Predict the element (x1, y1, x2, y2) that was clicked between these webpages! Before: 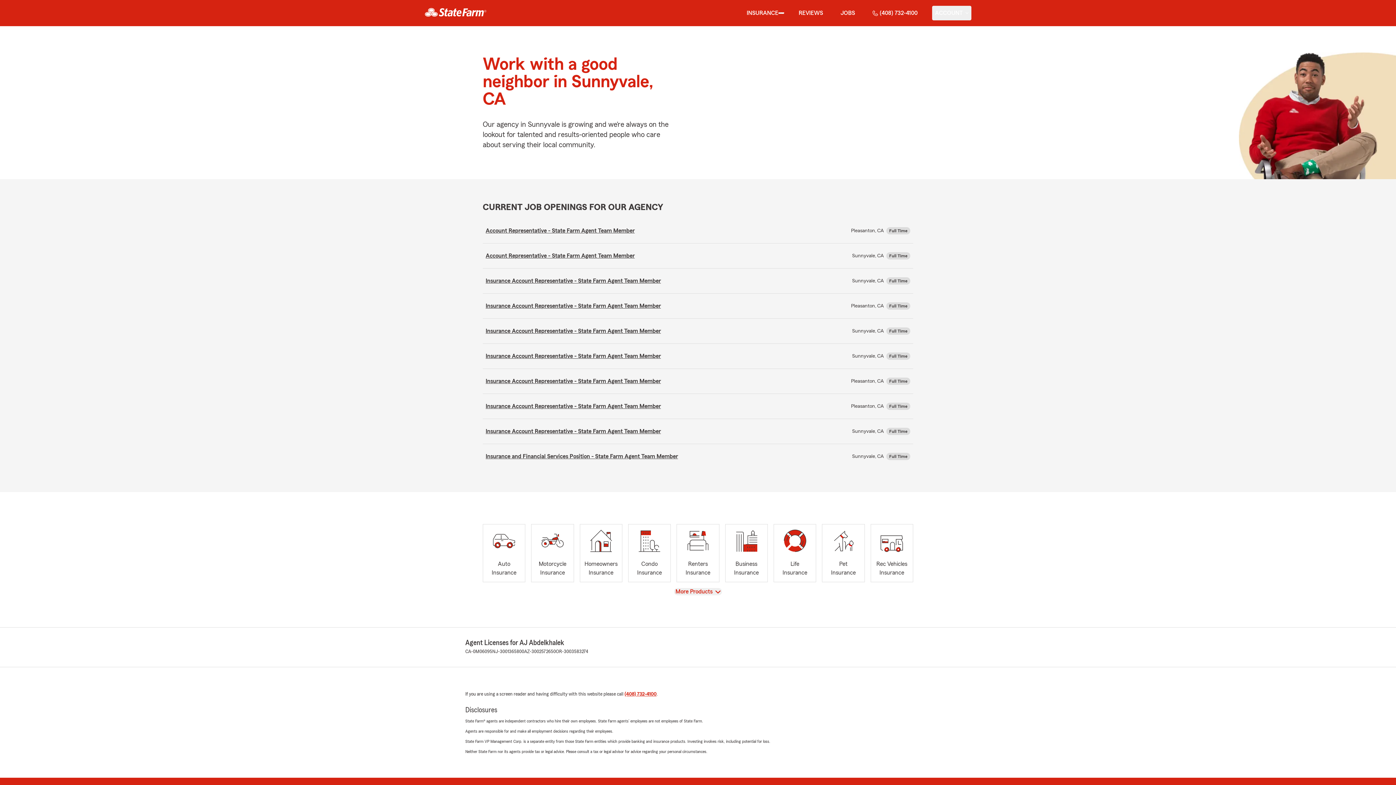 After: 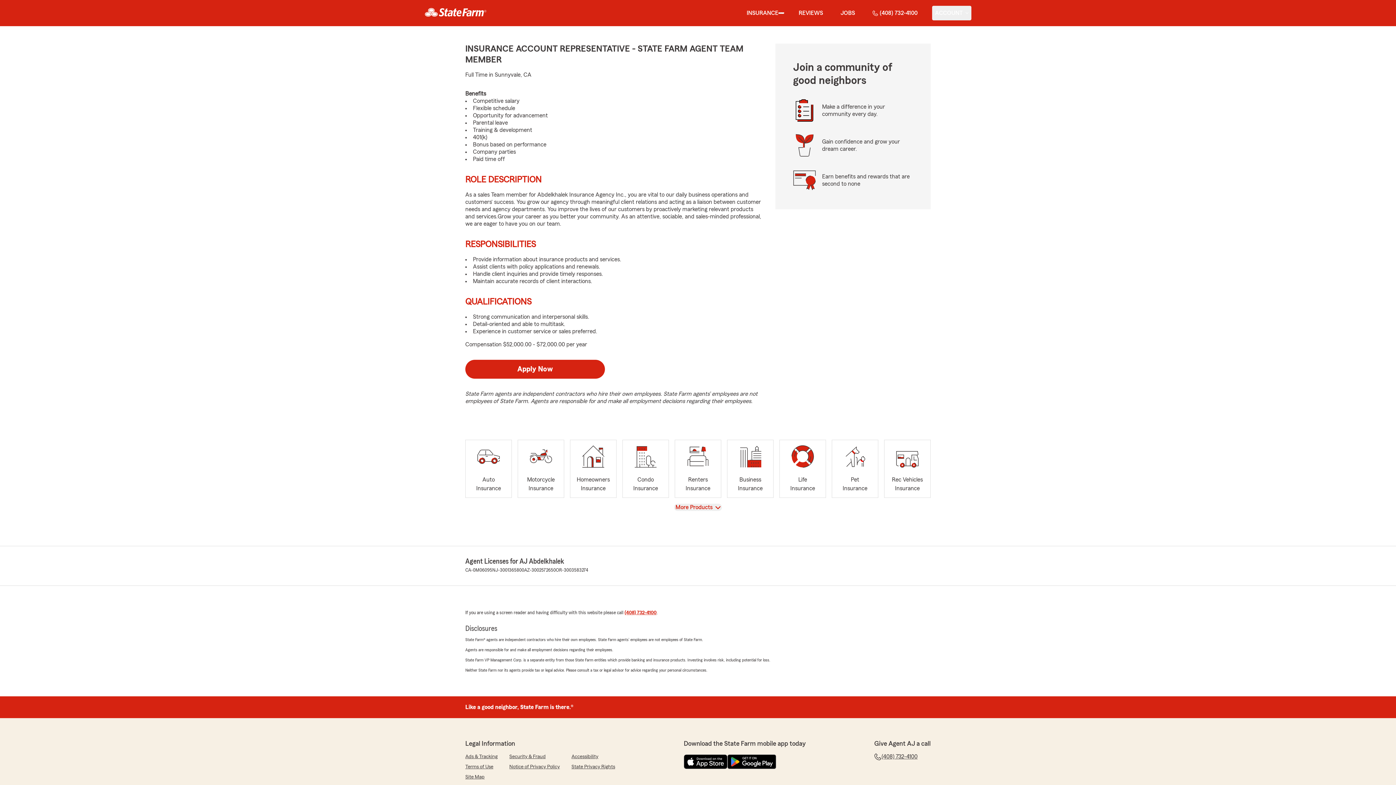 Action: label: Insurance Account Representative - State Farm Agent Team Member bbox: (485, 278, 661, 284)